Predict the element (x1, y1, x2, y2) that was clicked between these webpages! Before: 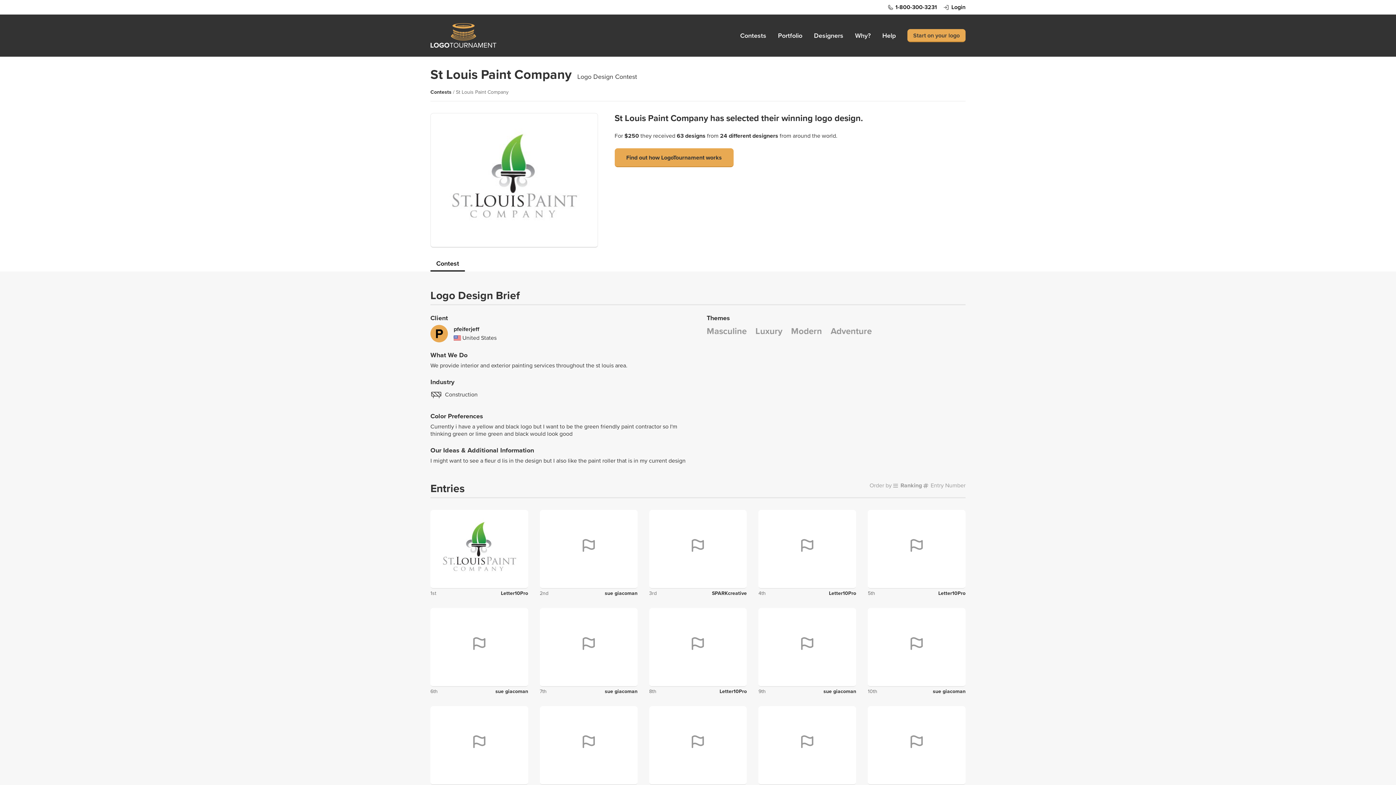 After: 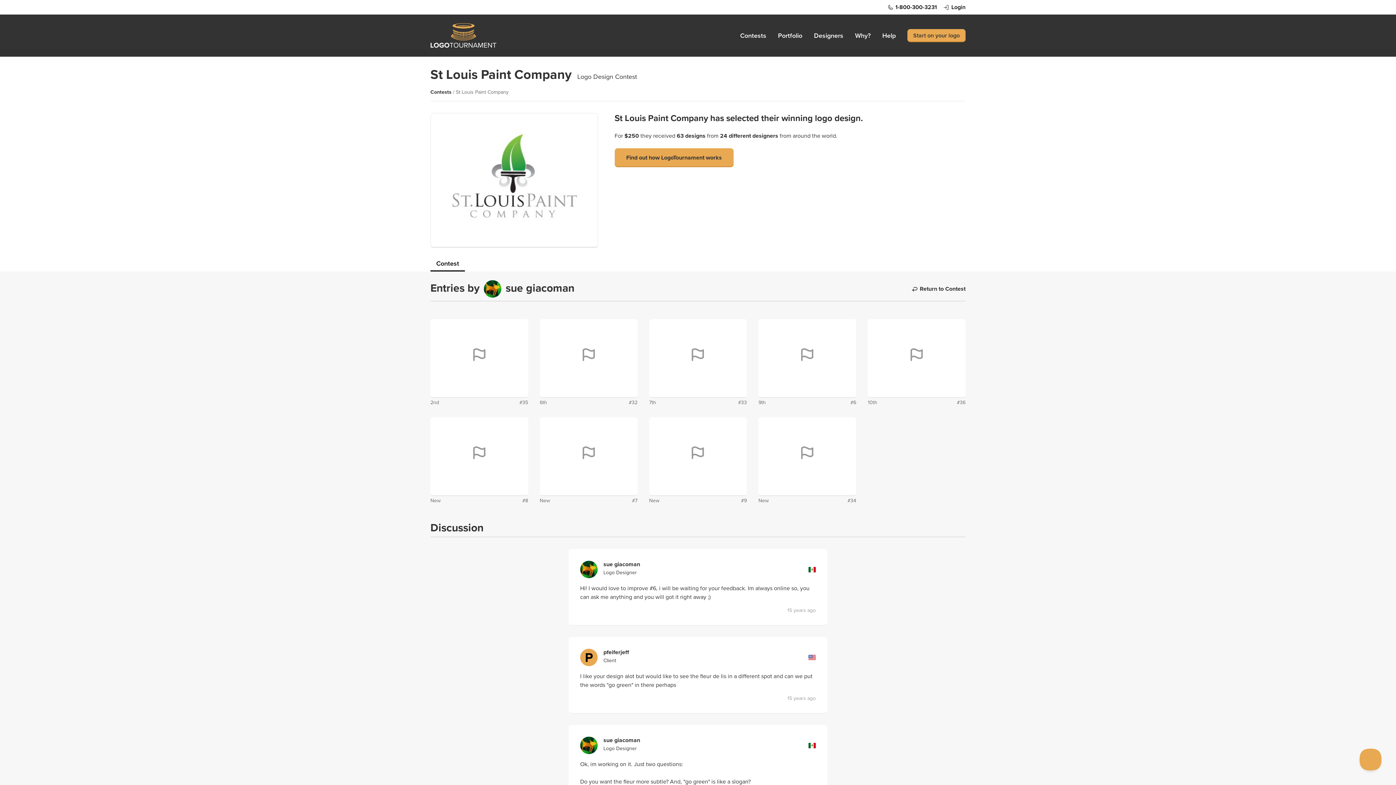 Action: bbox: (604, 590, 637, 596) label: sue giacoman